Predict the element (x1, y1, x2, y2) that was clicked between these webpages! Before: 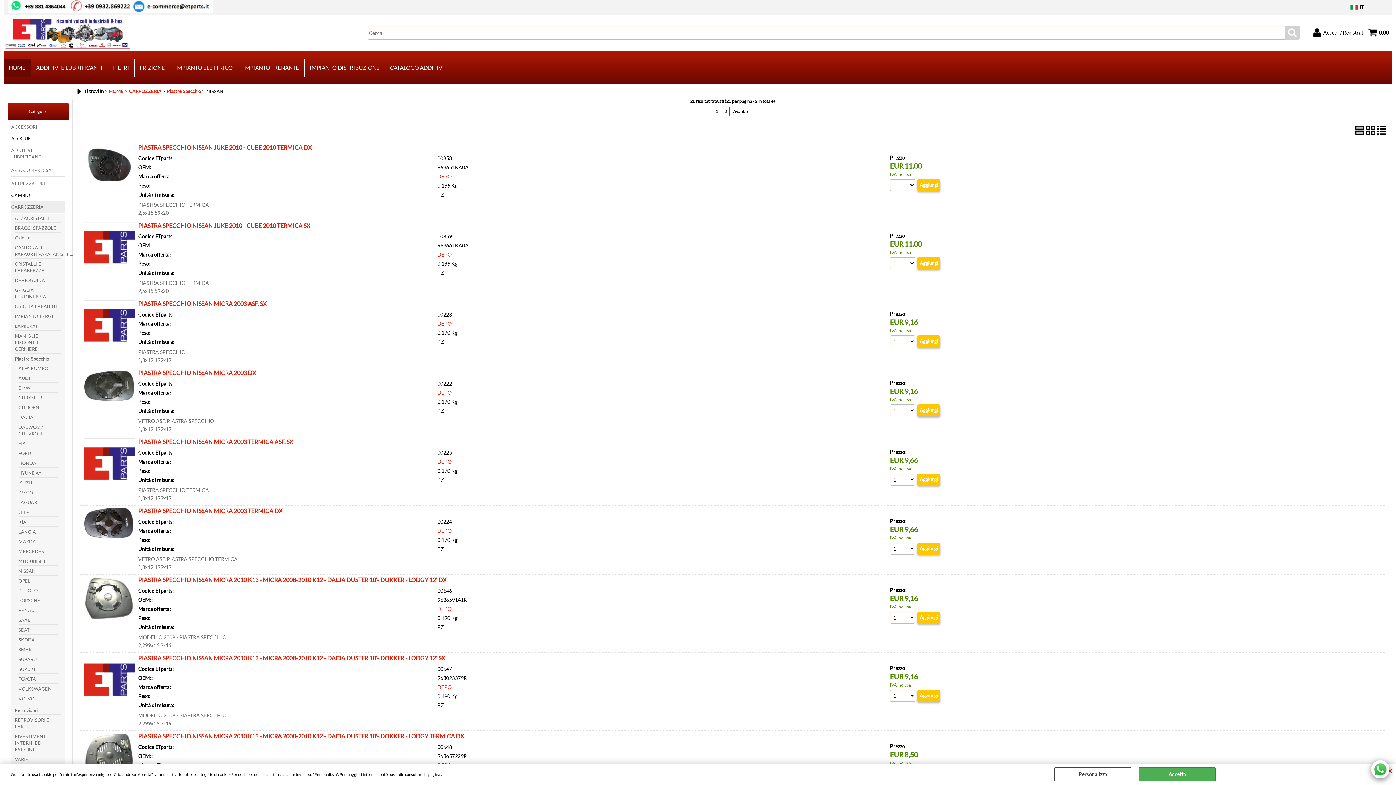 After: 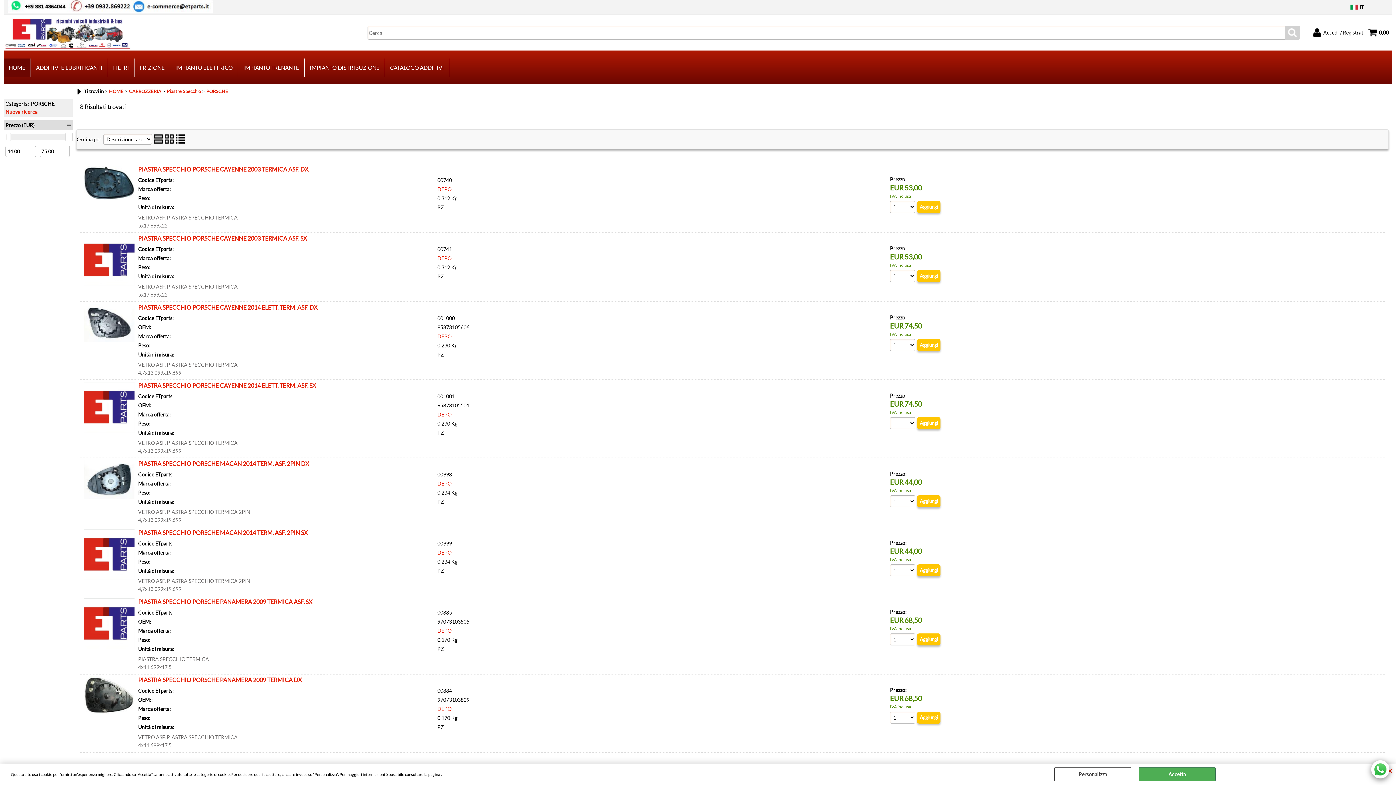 Action: label: PORSCHE bbox: (18, 597, 57, 605)